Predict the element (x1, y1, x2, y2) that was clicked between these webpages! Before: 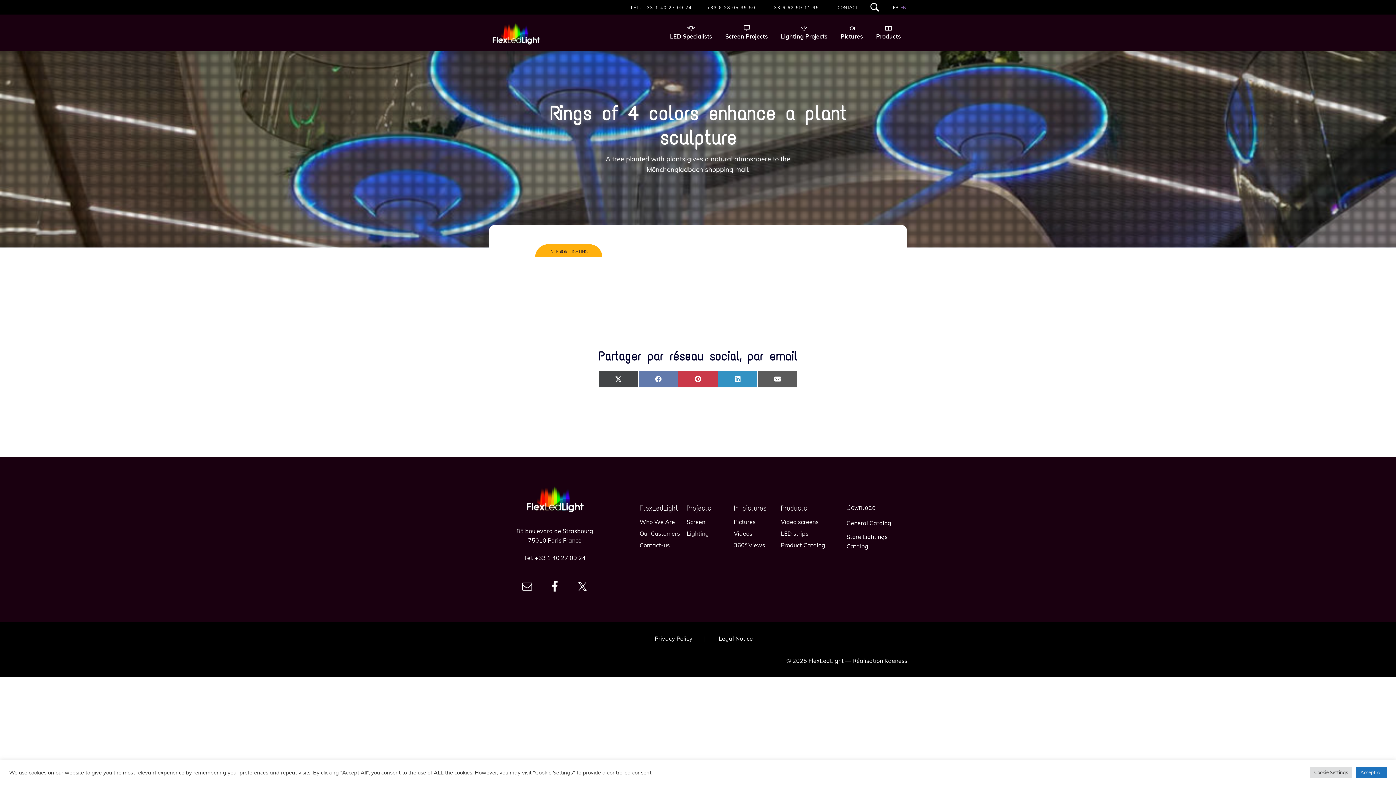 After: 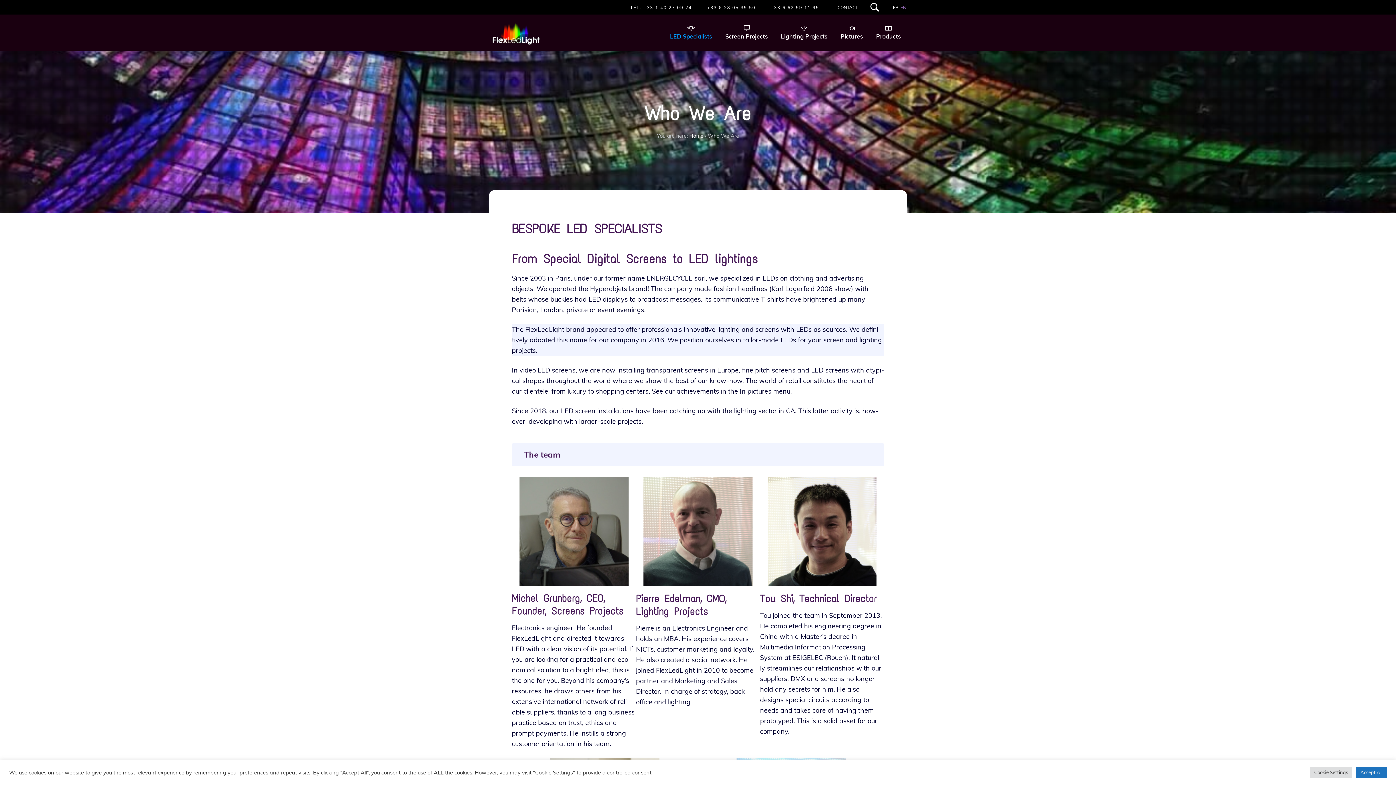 Action: bbox: (639, 518, 675, 525) label: Who We Are